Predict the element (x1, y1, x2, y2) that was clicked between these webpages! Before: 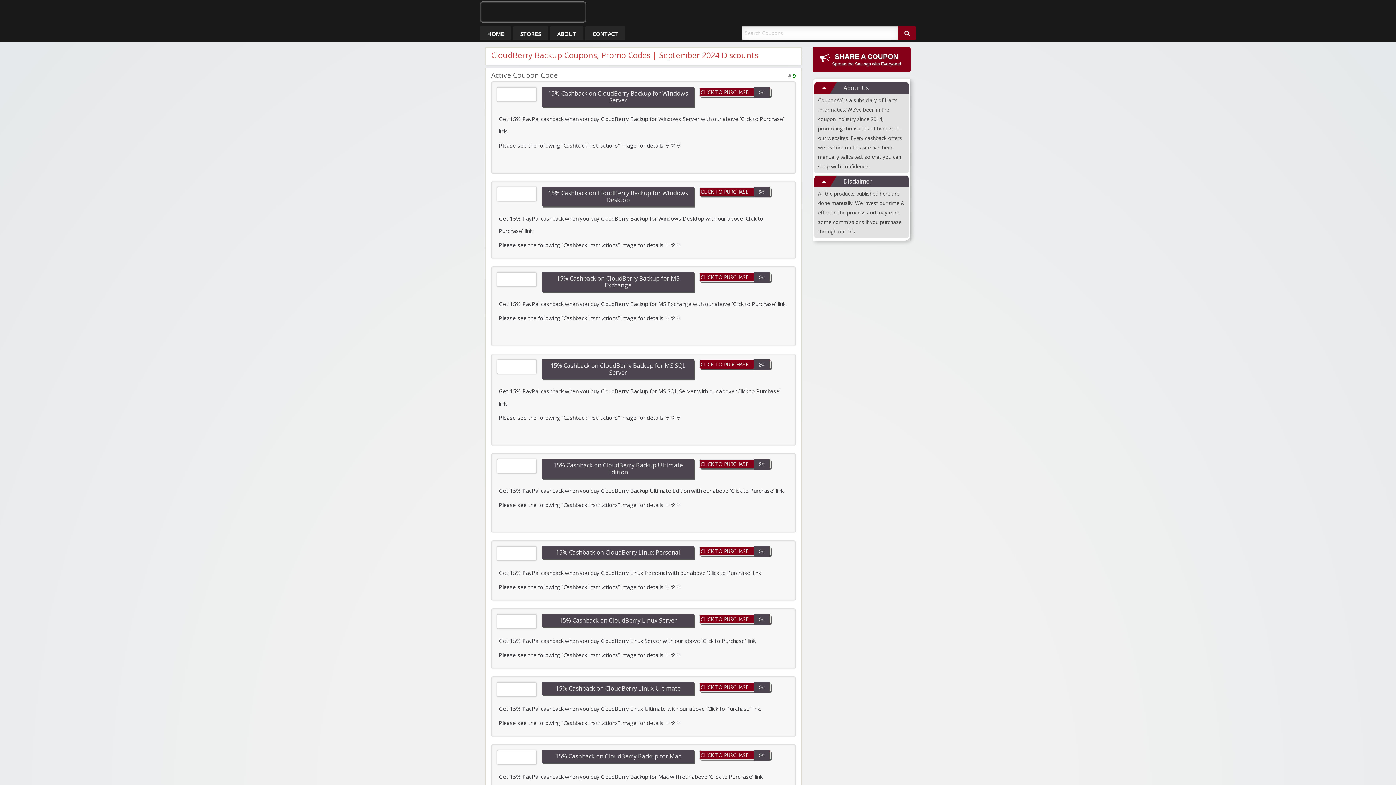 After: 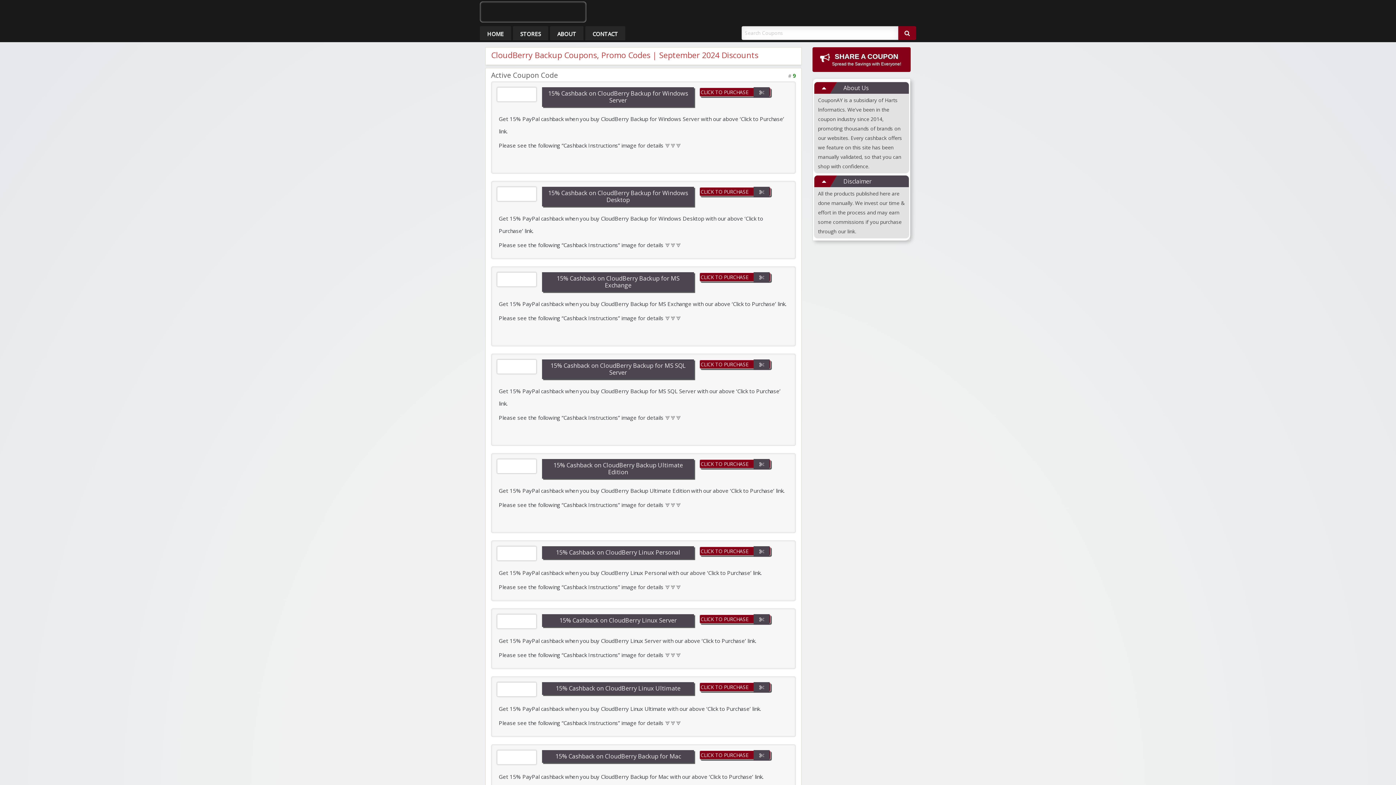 Action: bbox: (497, 272, 536, 286)